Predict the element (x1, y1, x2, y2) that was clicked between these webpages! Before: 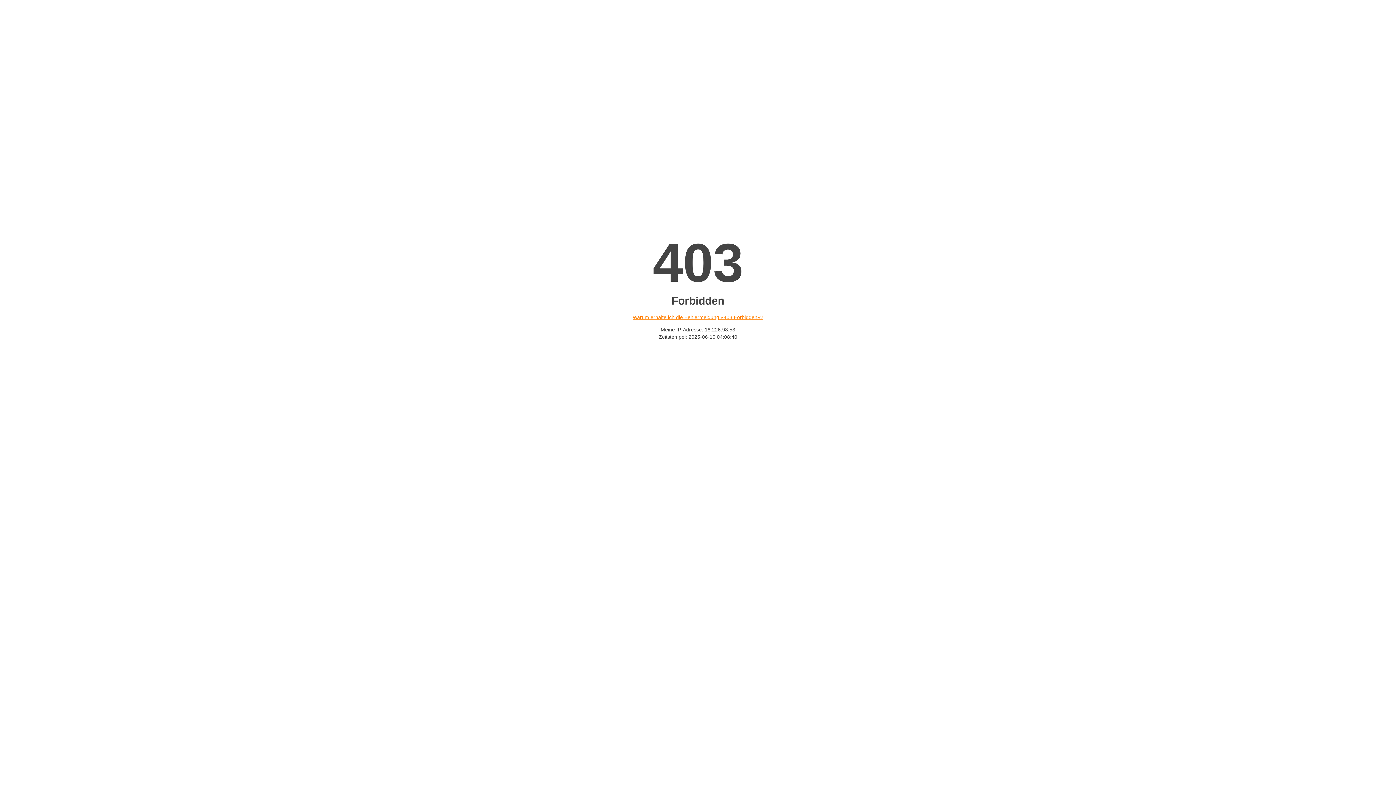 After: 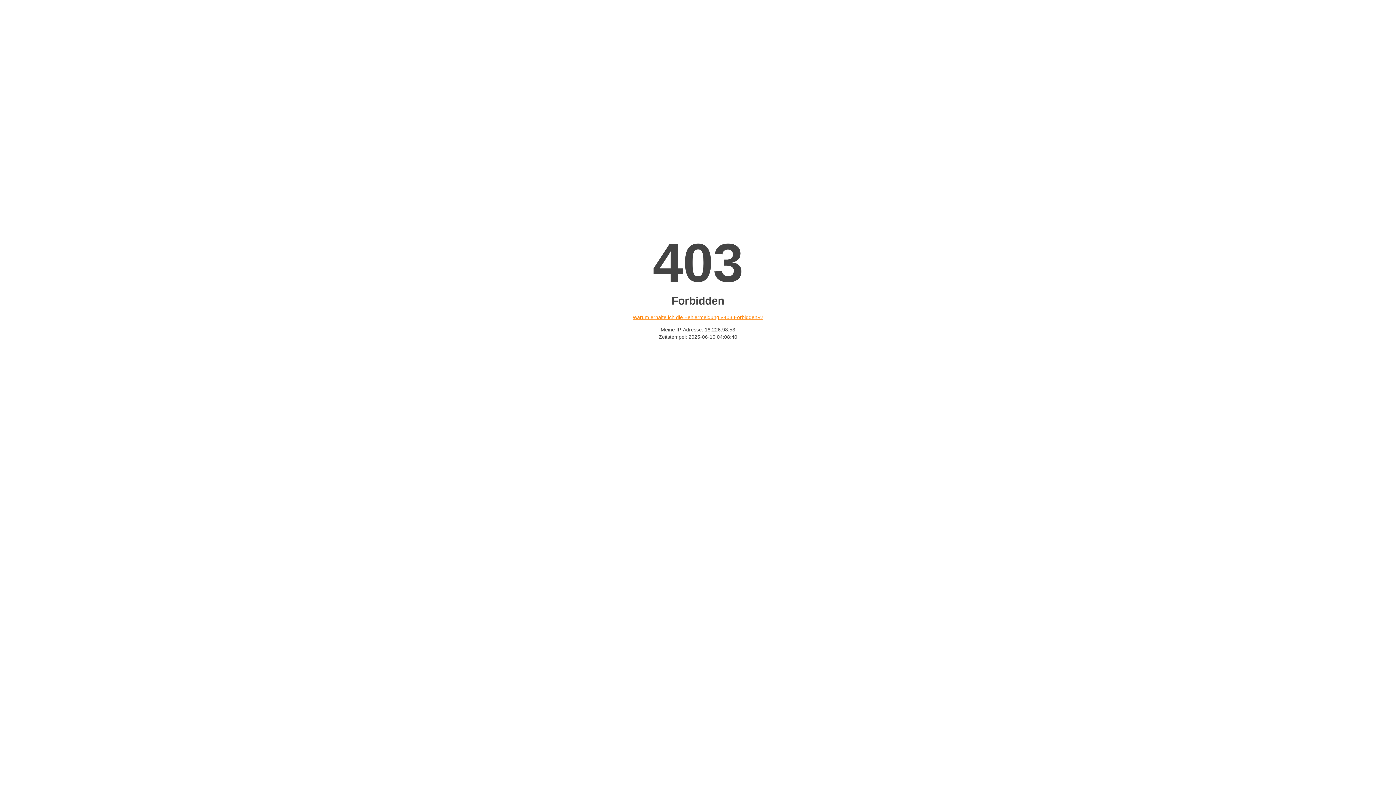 Action: label: Warum erhalte ich die Fehlermeldung «403 Forbidden»? bbox: (632, 314, 763, 320)